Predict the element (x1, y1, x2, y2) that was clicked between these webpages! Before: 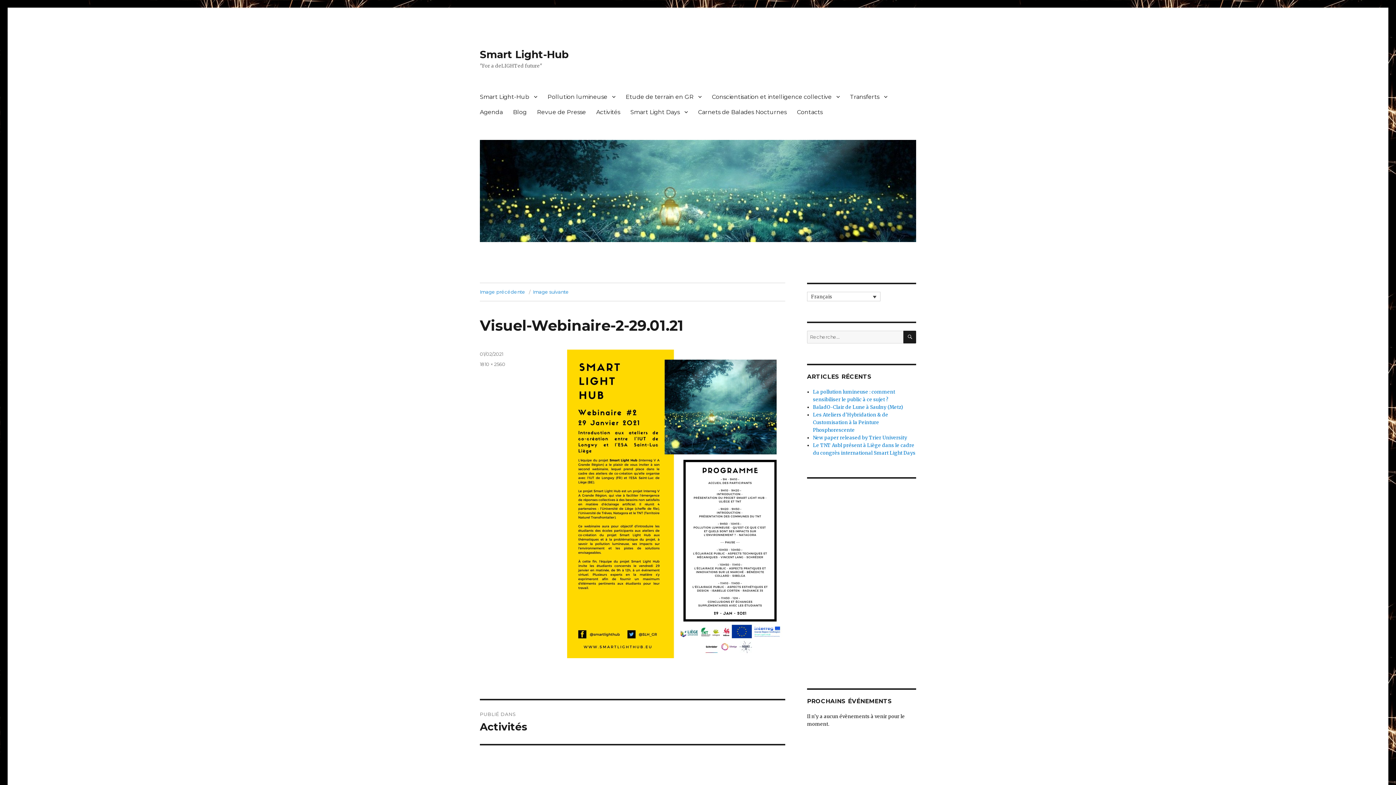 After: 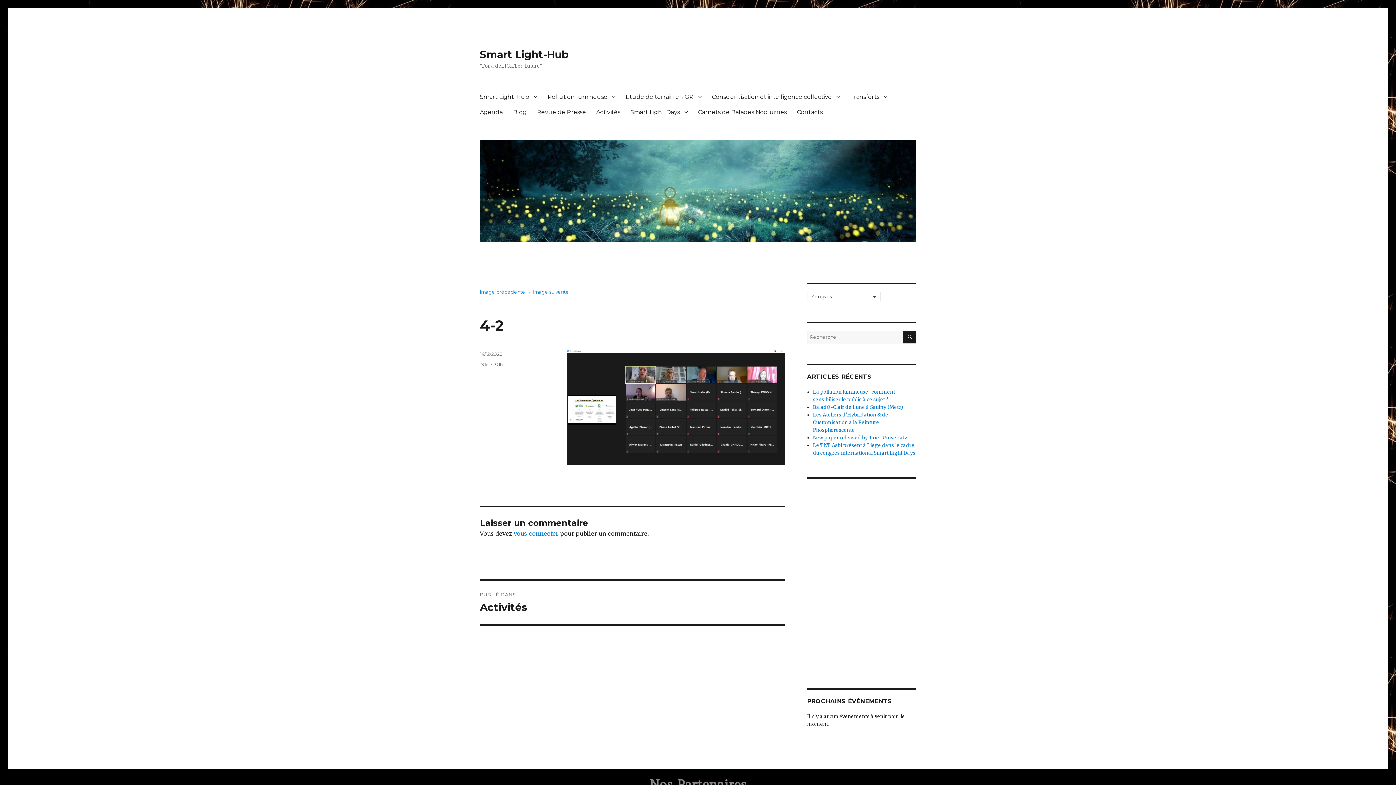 Action: bbox: (480, 289, 525, 294) label: Image précédente